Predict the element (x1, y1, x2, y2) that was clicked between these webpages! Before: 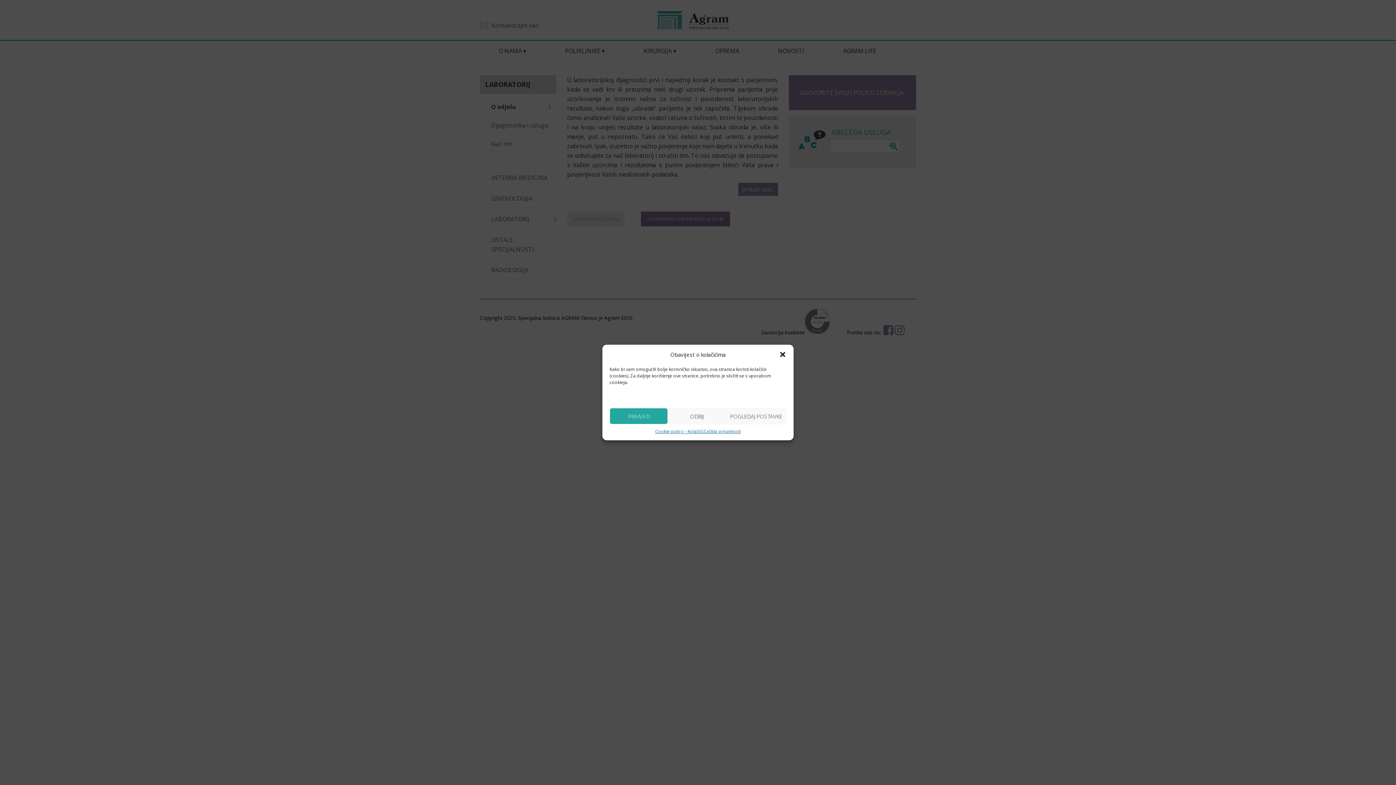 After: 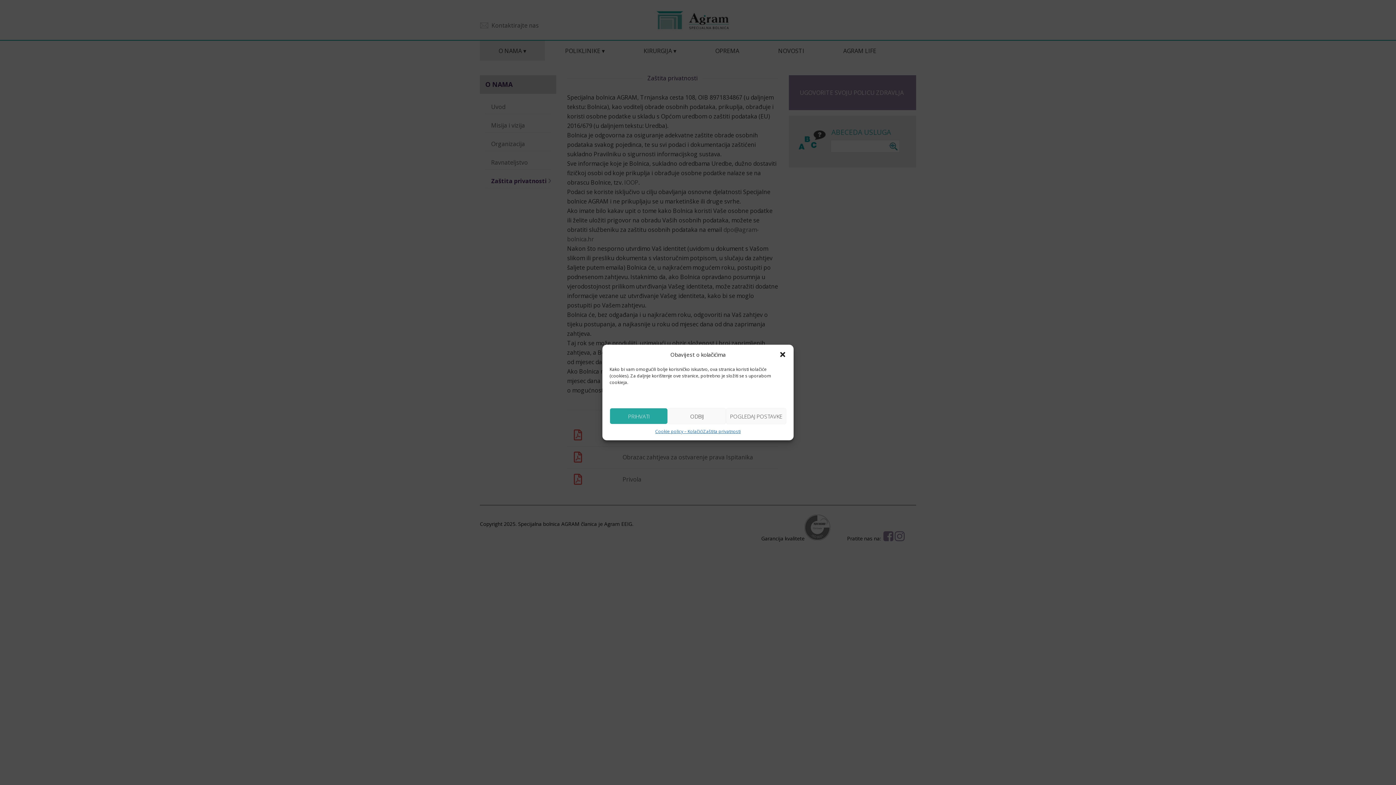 Action: bbox: (703, 428, 740, 435) label: Zaštita privatnosti